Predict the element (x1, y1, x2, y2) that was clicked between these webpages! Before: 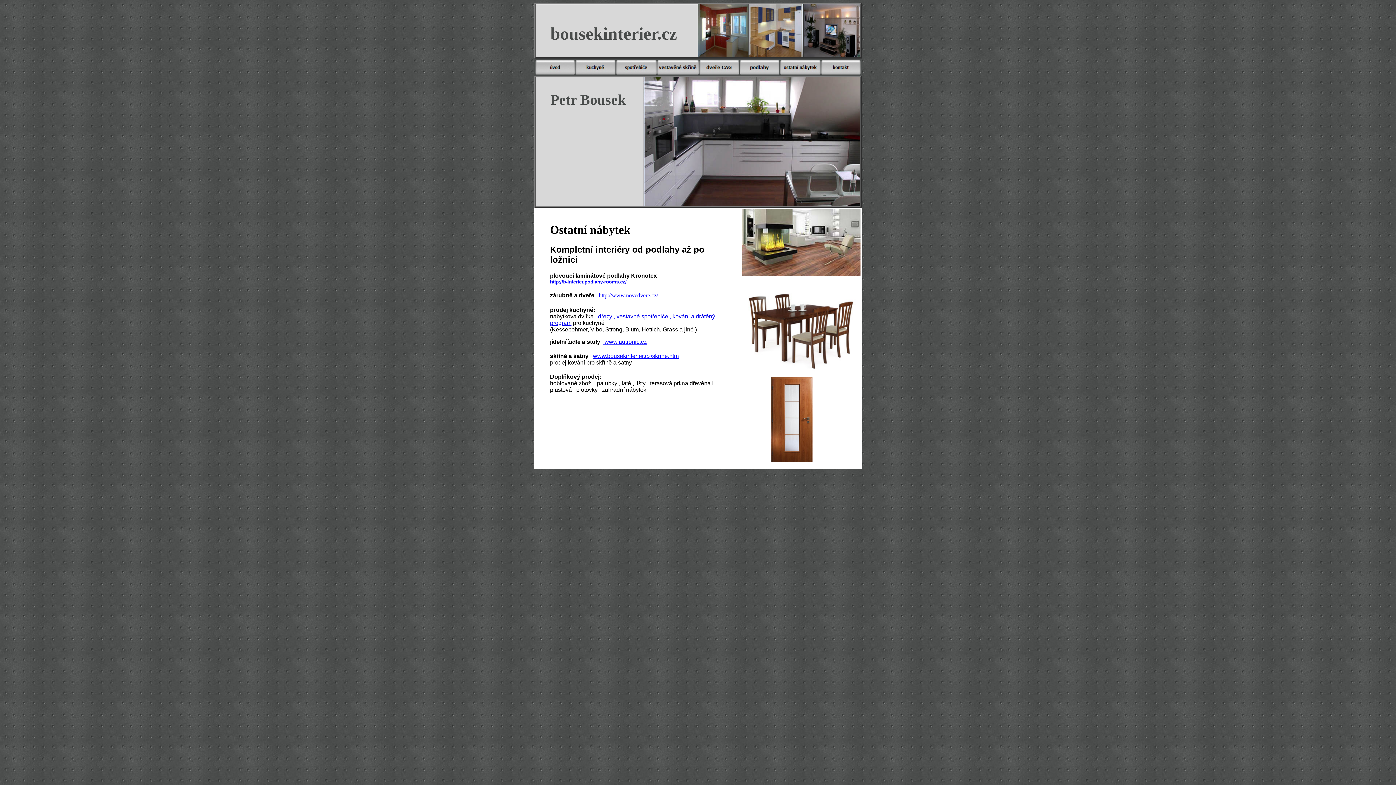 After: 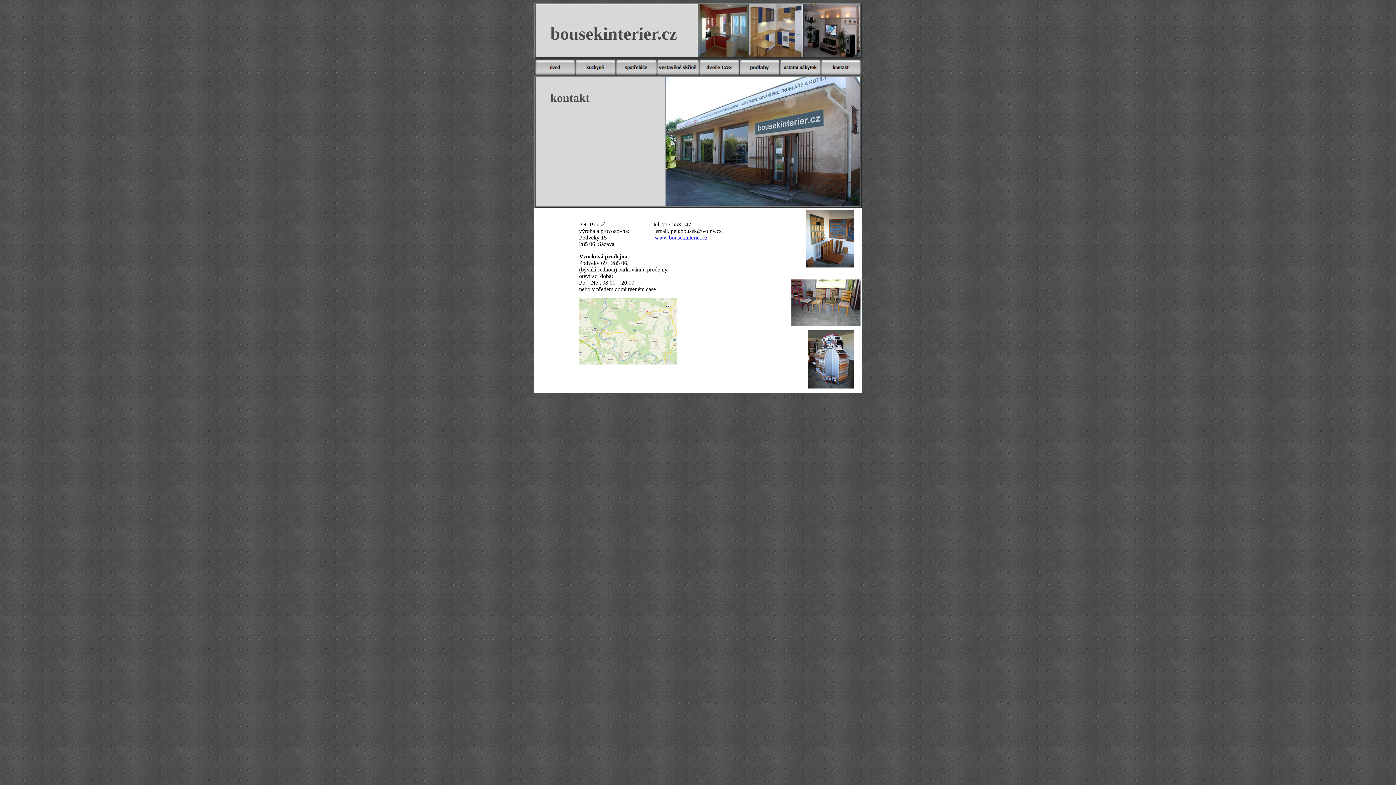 Action: bbox: (821, 69, 860, 75)